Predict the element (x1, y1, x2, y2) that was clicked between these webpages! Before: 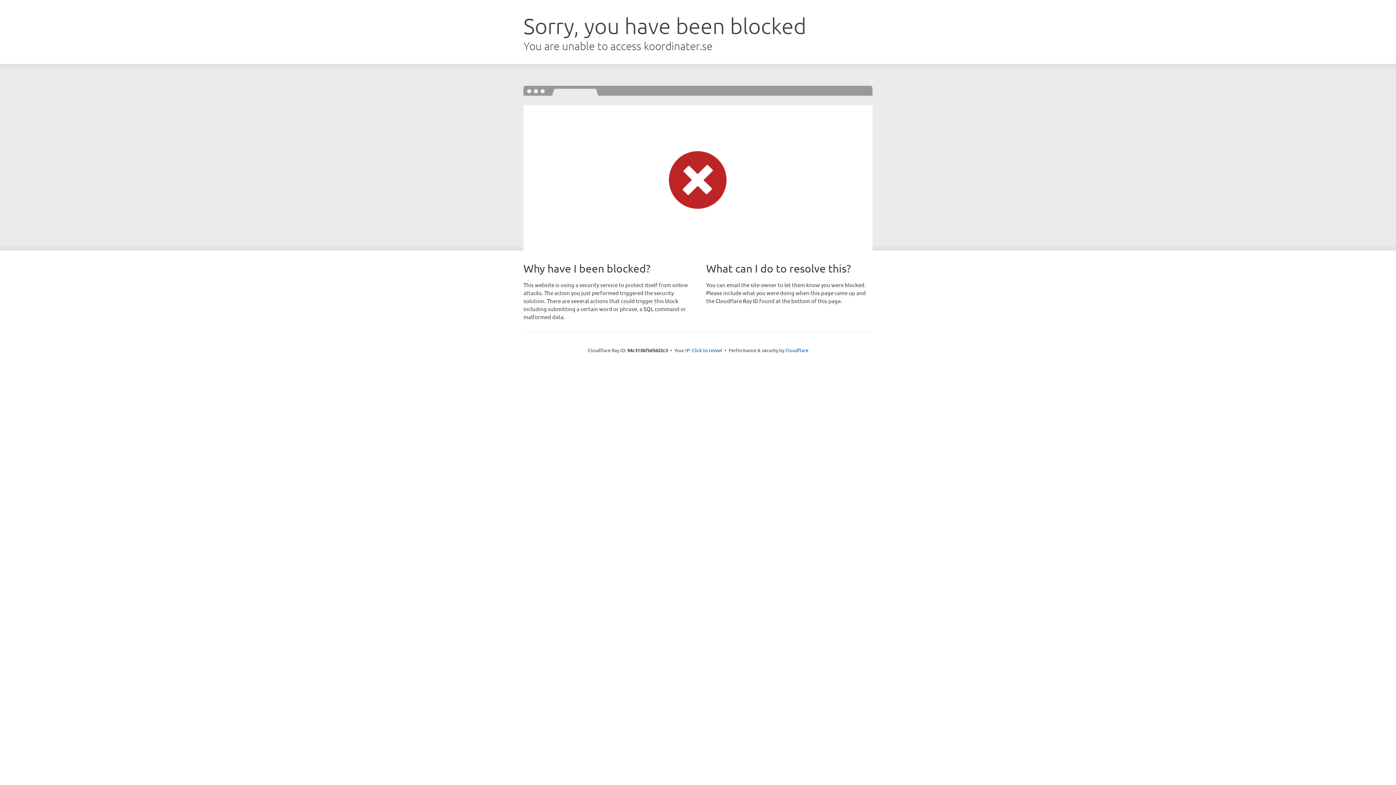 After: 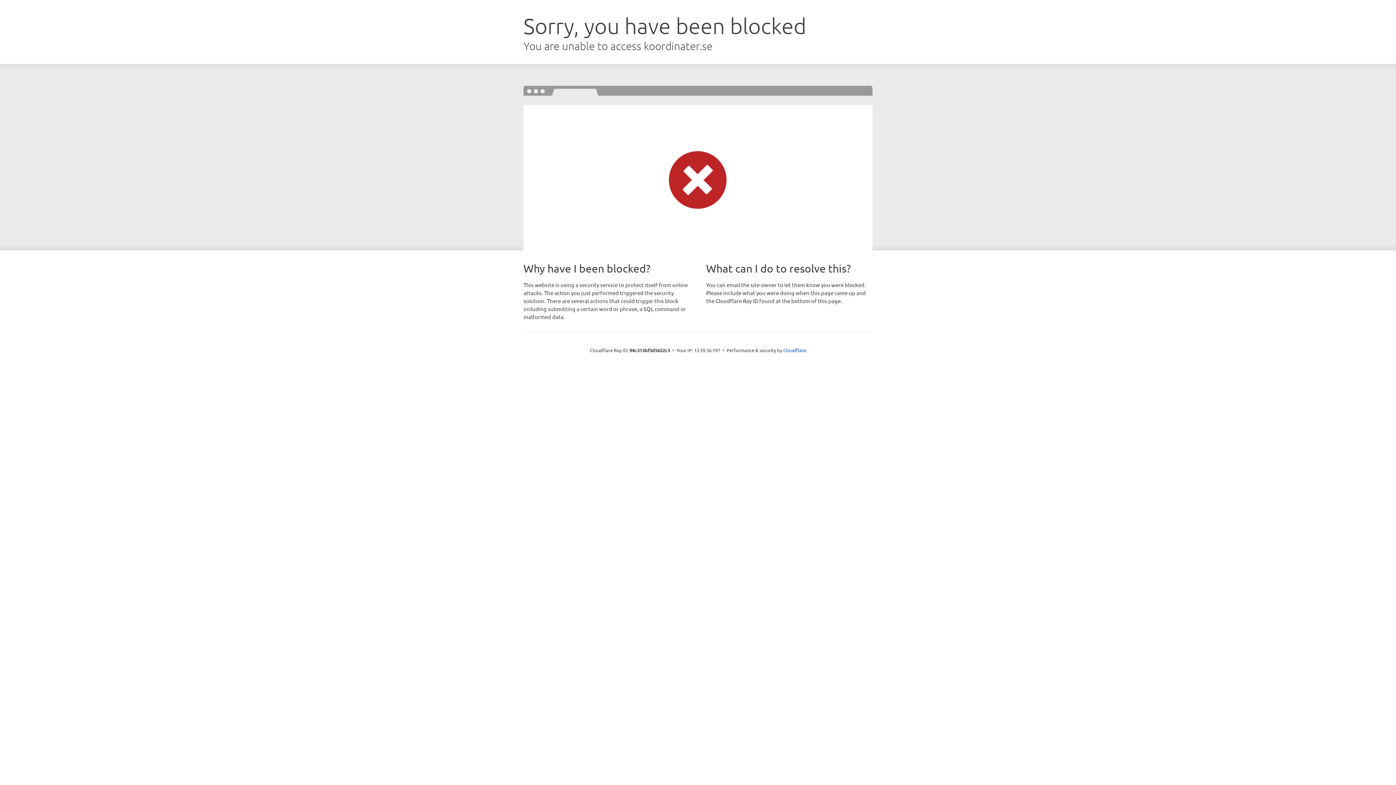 Action: bbox: (692, 346, 722, 353) label: Click to reveal